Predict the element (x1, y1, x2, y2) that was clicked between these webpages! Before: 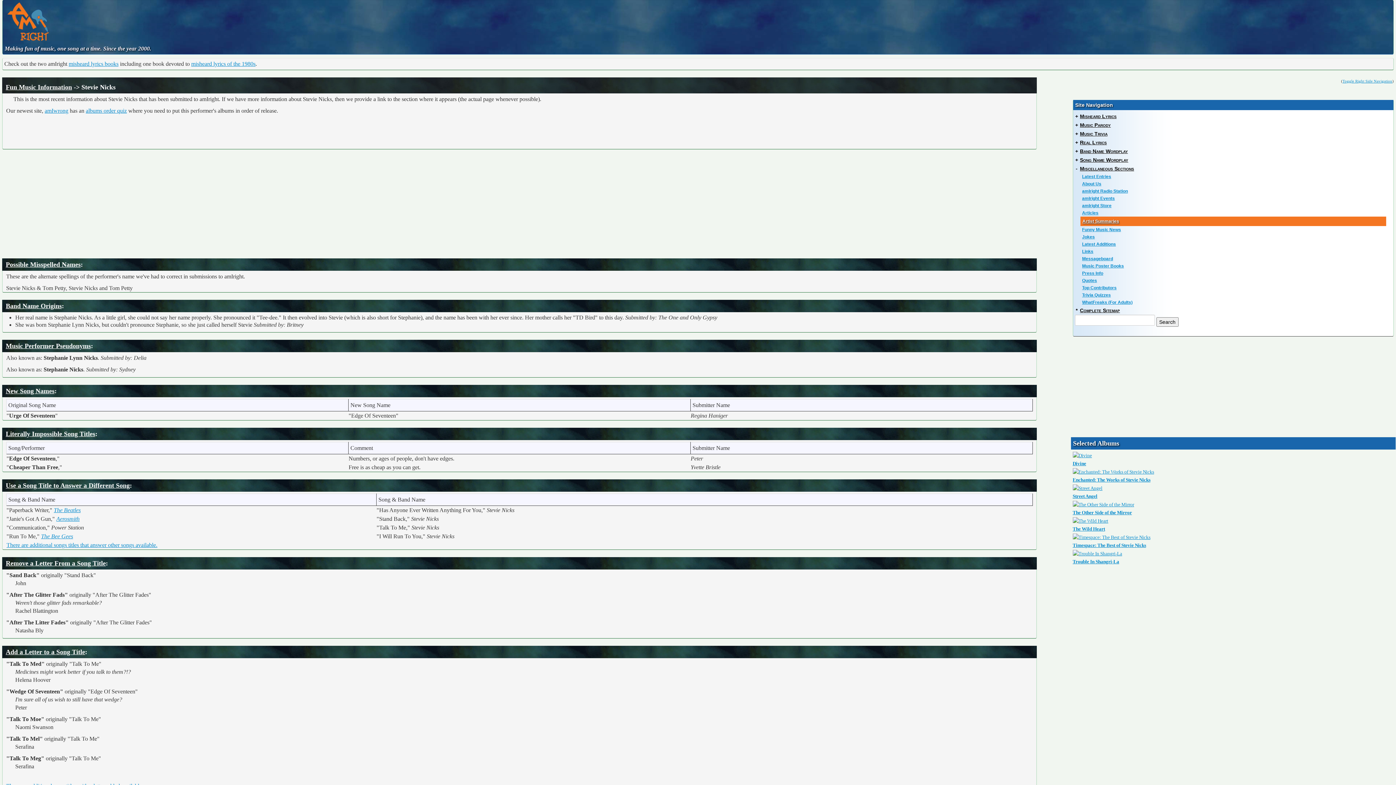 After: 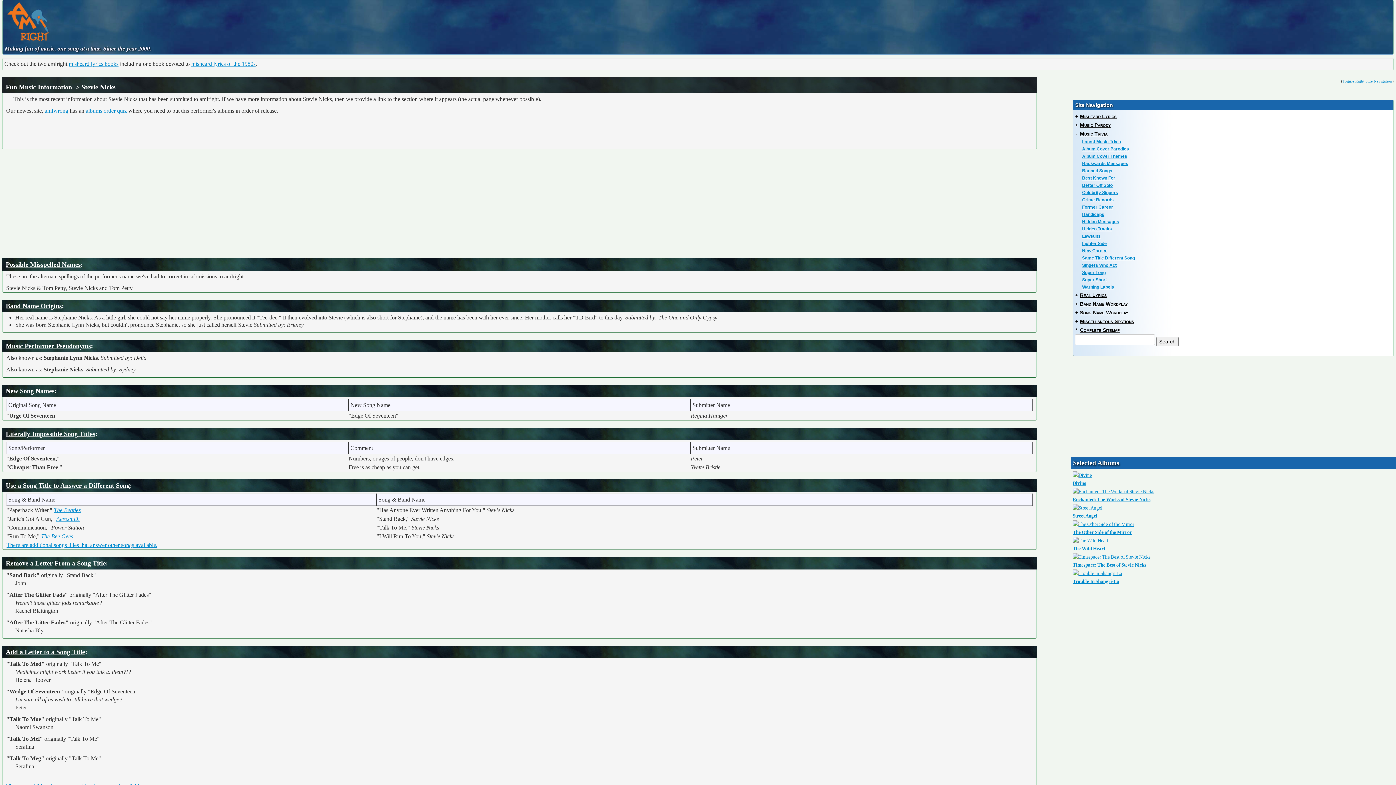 Action: label: Music Trivia bbox: (1080, 130, 1107, 136)